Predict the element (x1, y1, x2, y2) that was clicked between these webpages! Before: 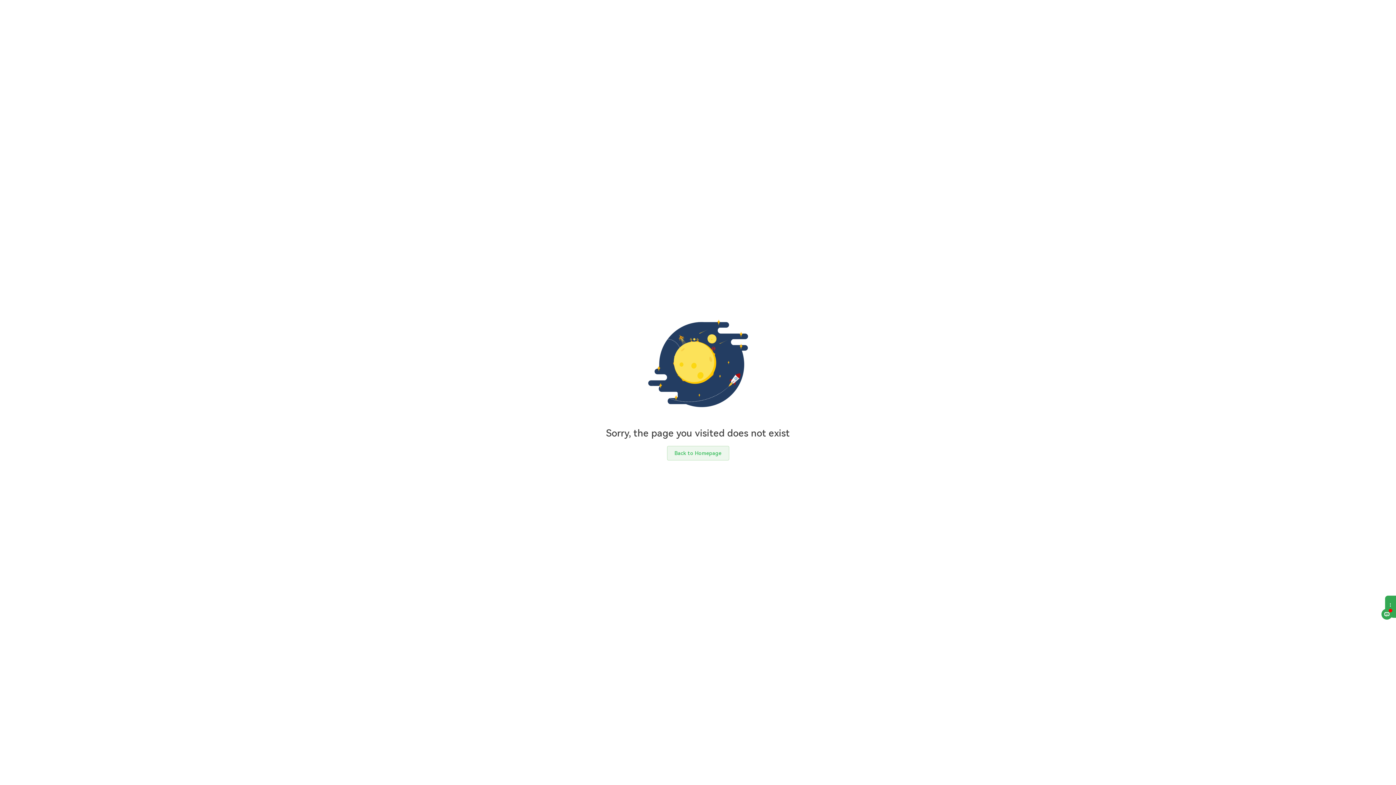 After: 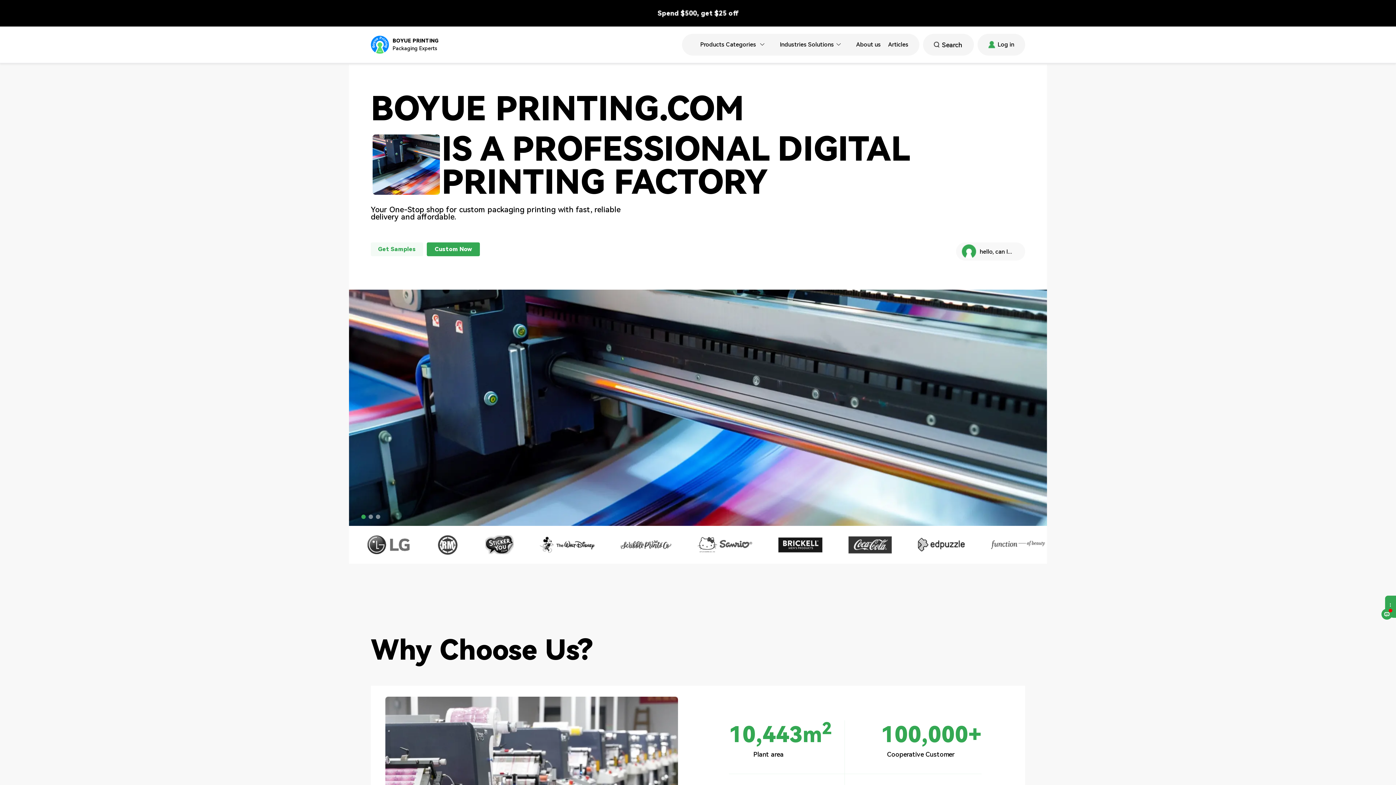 Action: bbox: (667, 446, 729, 460) label: Back to Homepage